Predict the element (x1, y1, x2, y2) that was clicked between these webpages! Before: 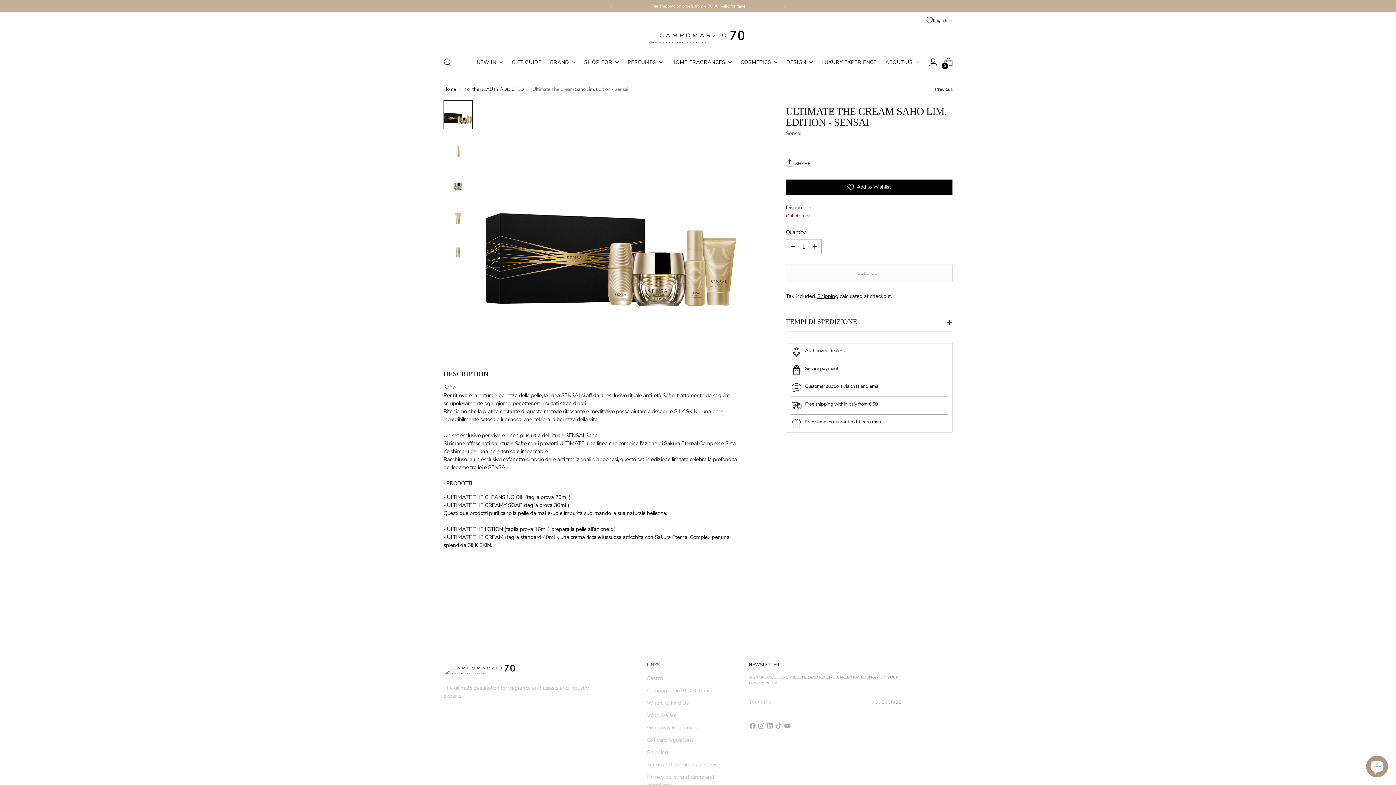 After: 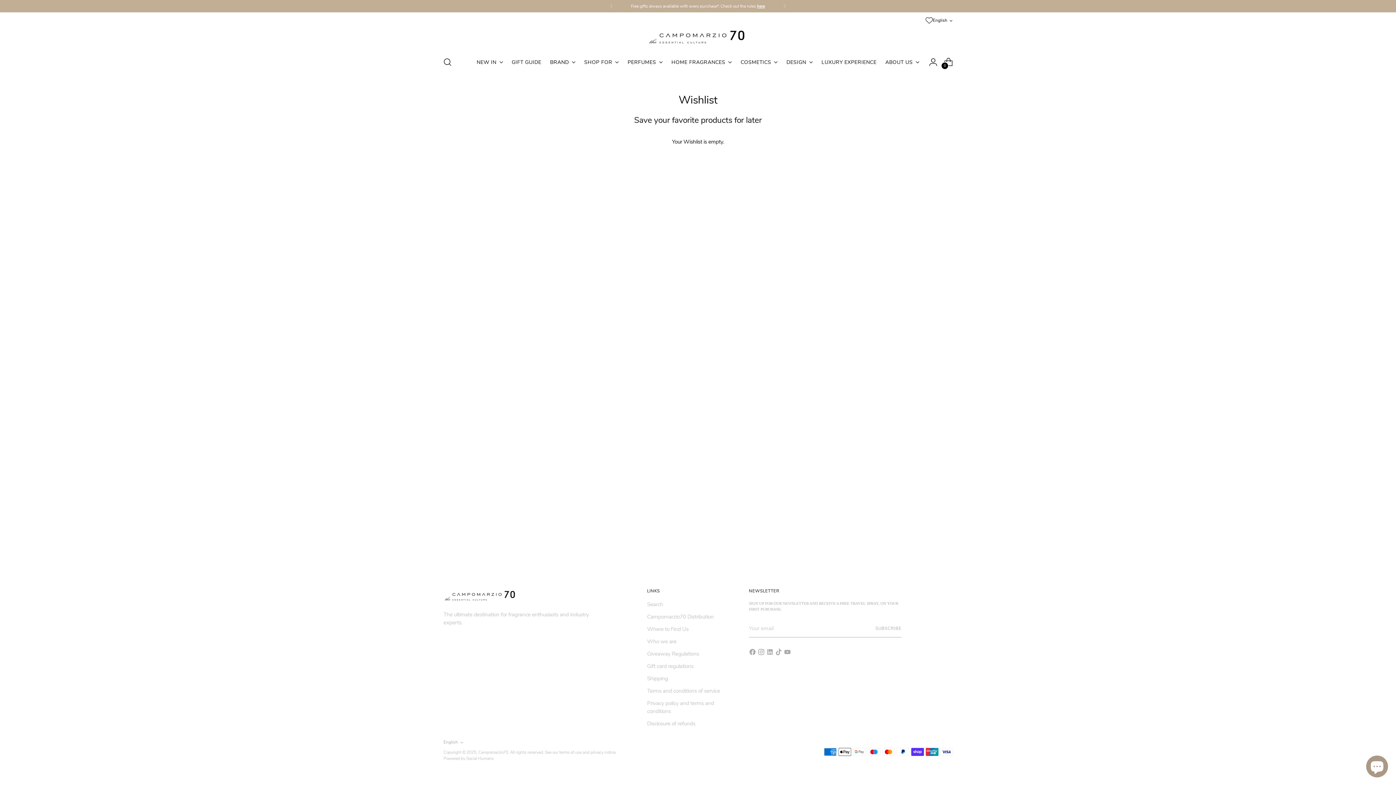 Action: label: Wishlist page link bbox: (925, 16, 933, 24)